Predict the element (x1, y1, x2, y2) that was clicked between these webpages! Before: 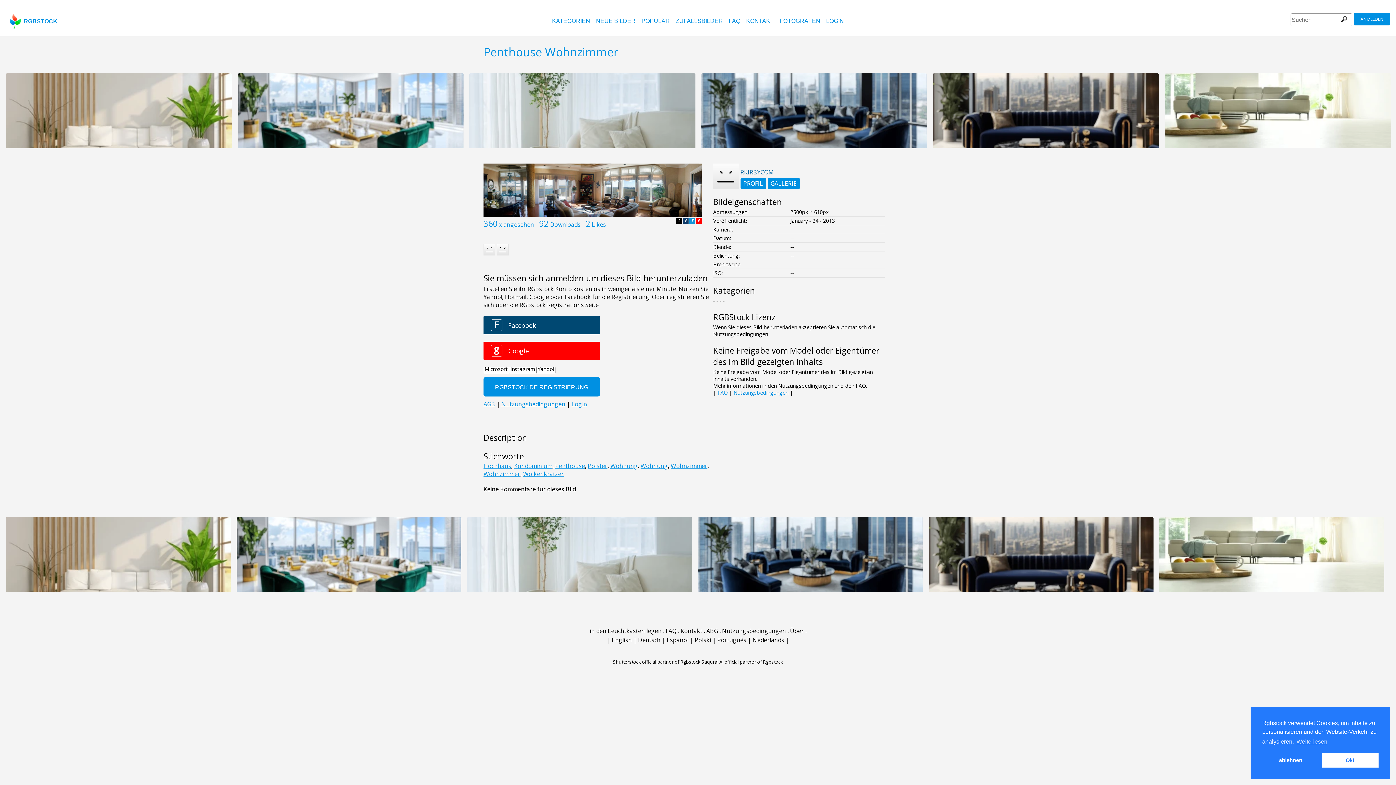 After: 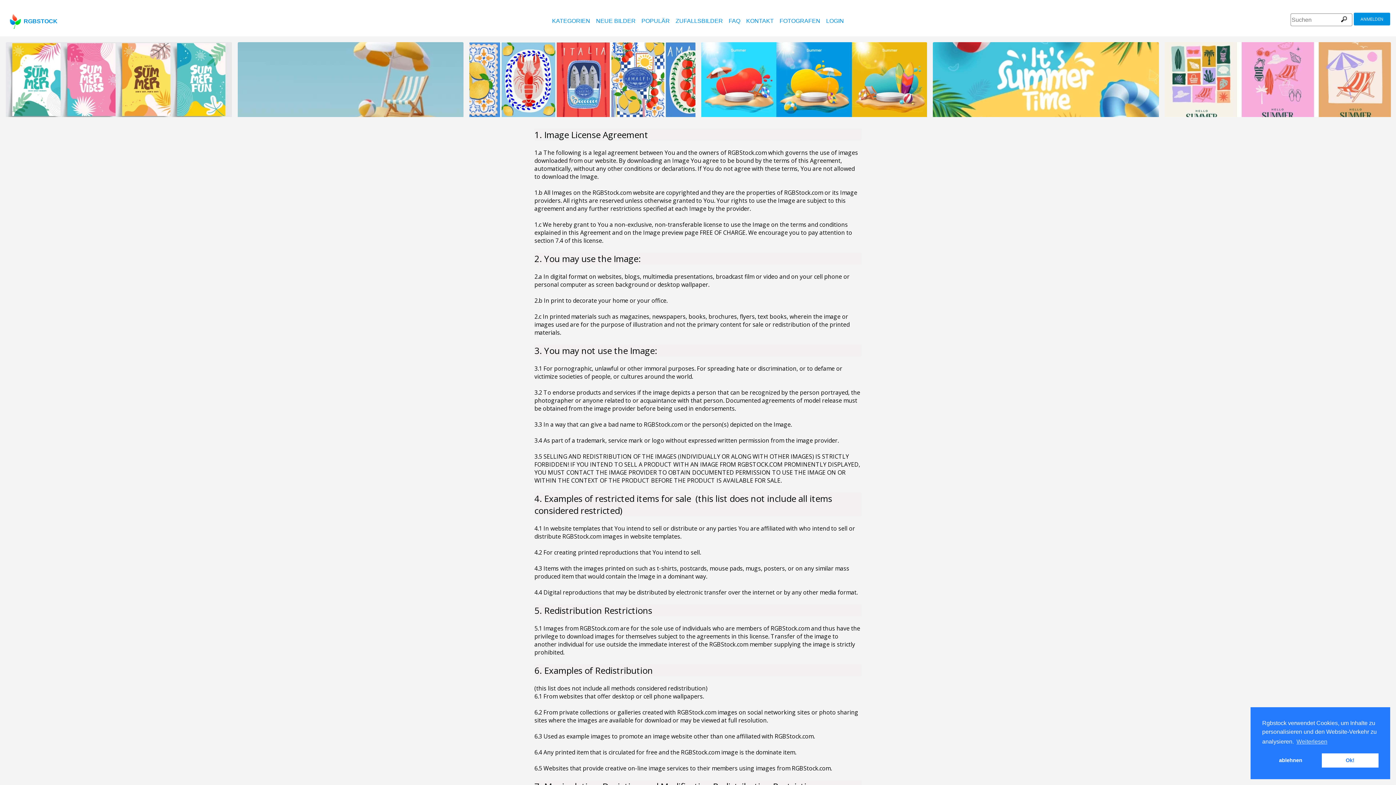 Action: label: ABG bbox: (706, 627, 718, 635)